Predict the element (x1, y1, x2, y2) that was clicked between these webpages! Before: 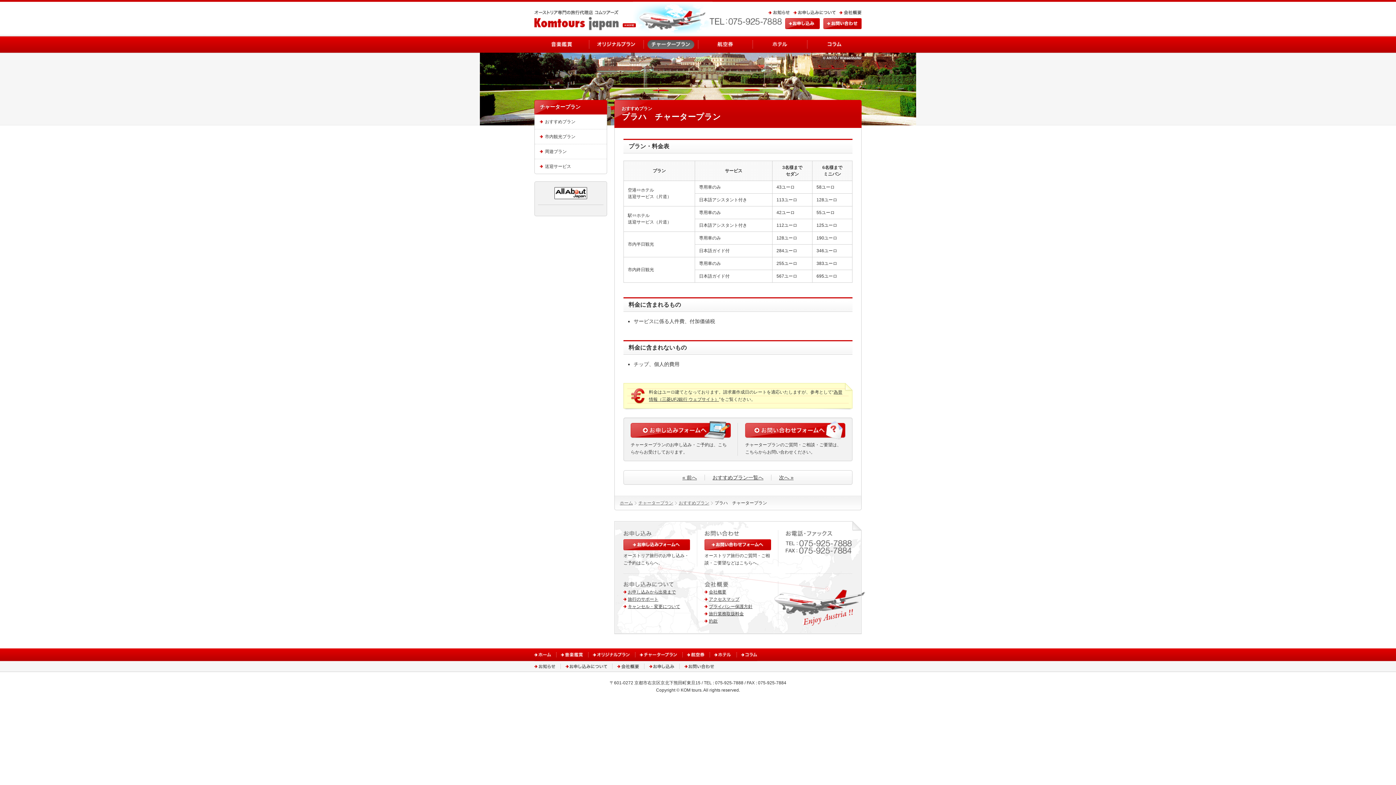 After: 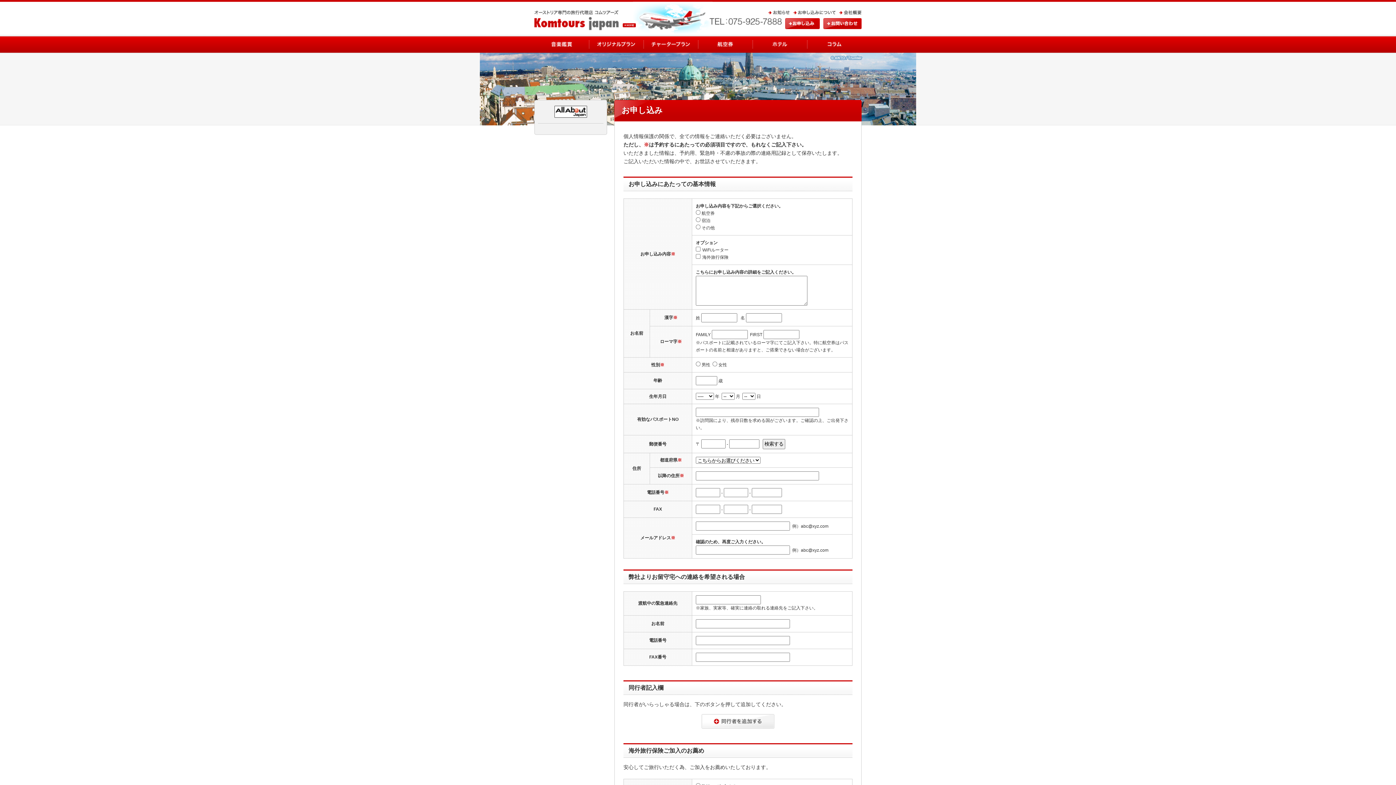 Action: bbox: (785, 25, 820, 29)